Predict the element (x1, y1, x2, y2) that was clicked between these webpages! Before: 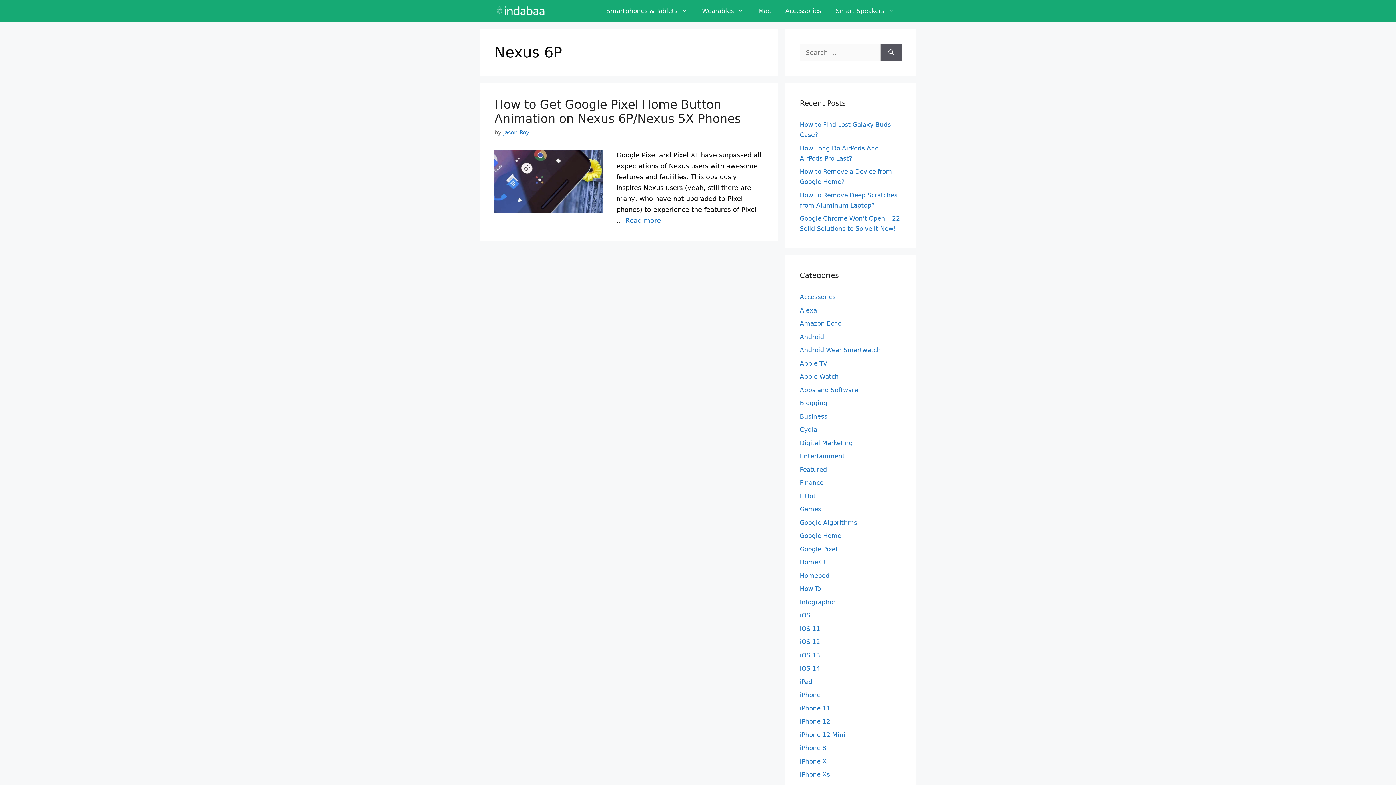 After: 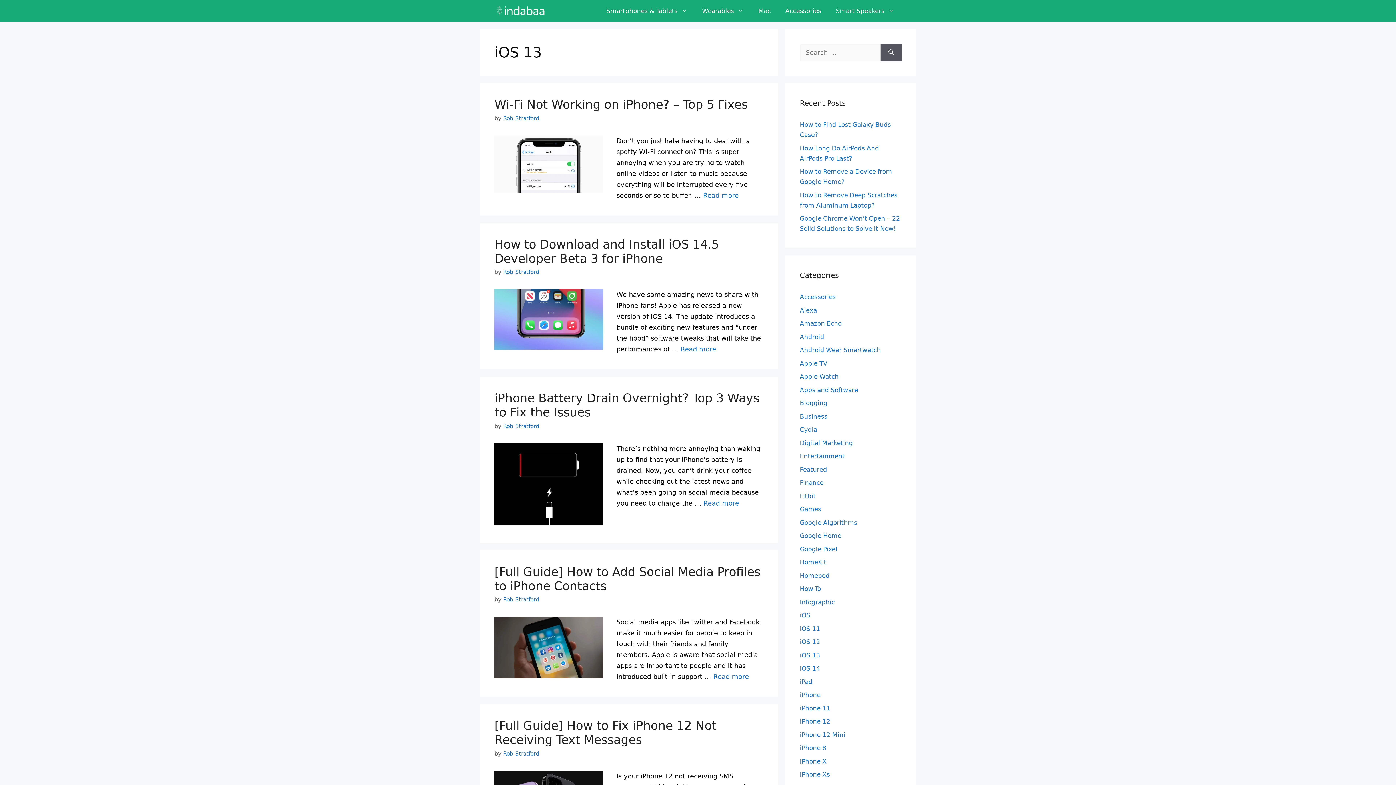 Action: label: iOS 13 bbox: (800, 651, 820, 659)